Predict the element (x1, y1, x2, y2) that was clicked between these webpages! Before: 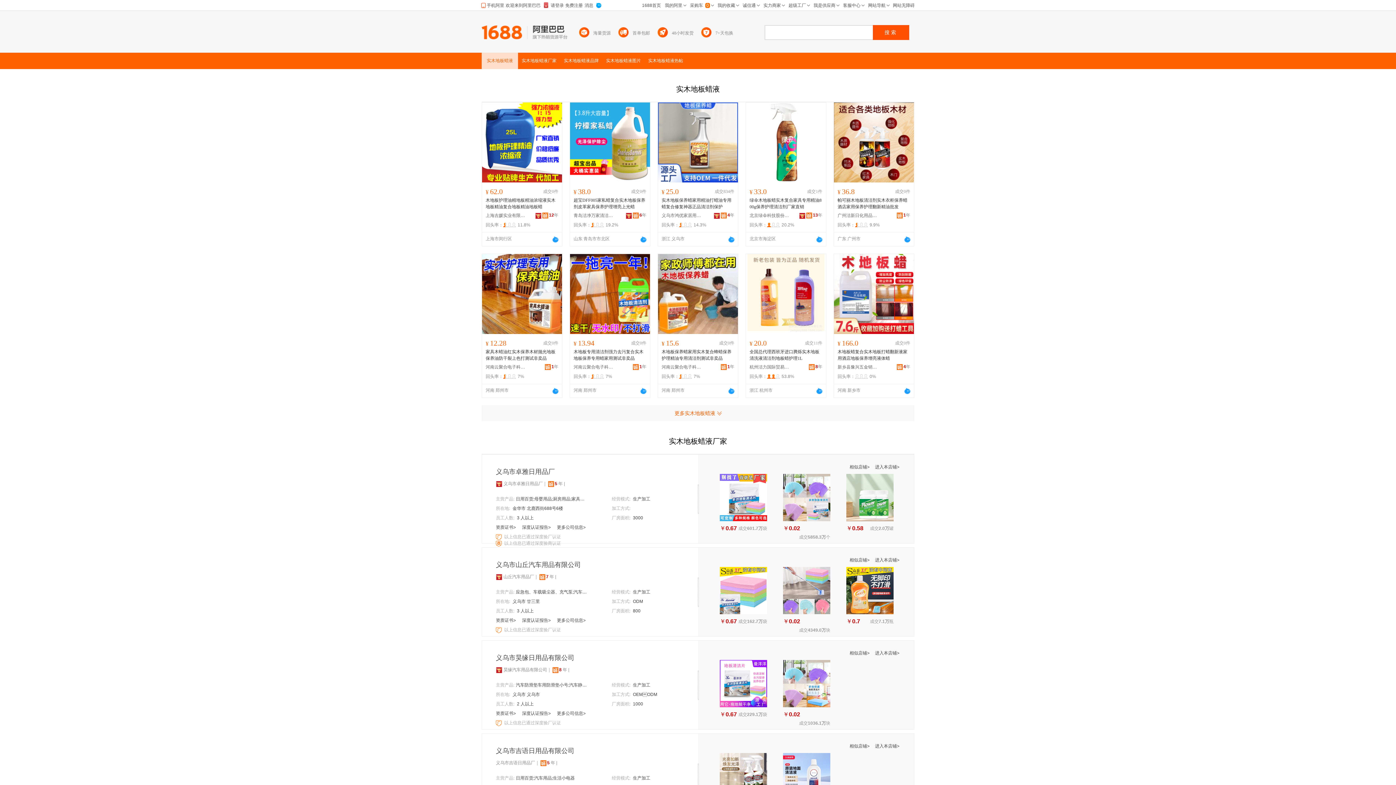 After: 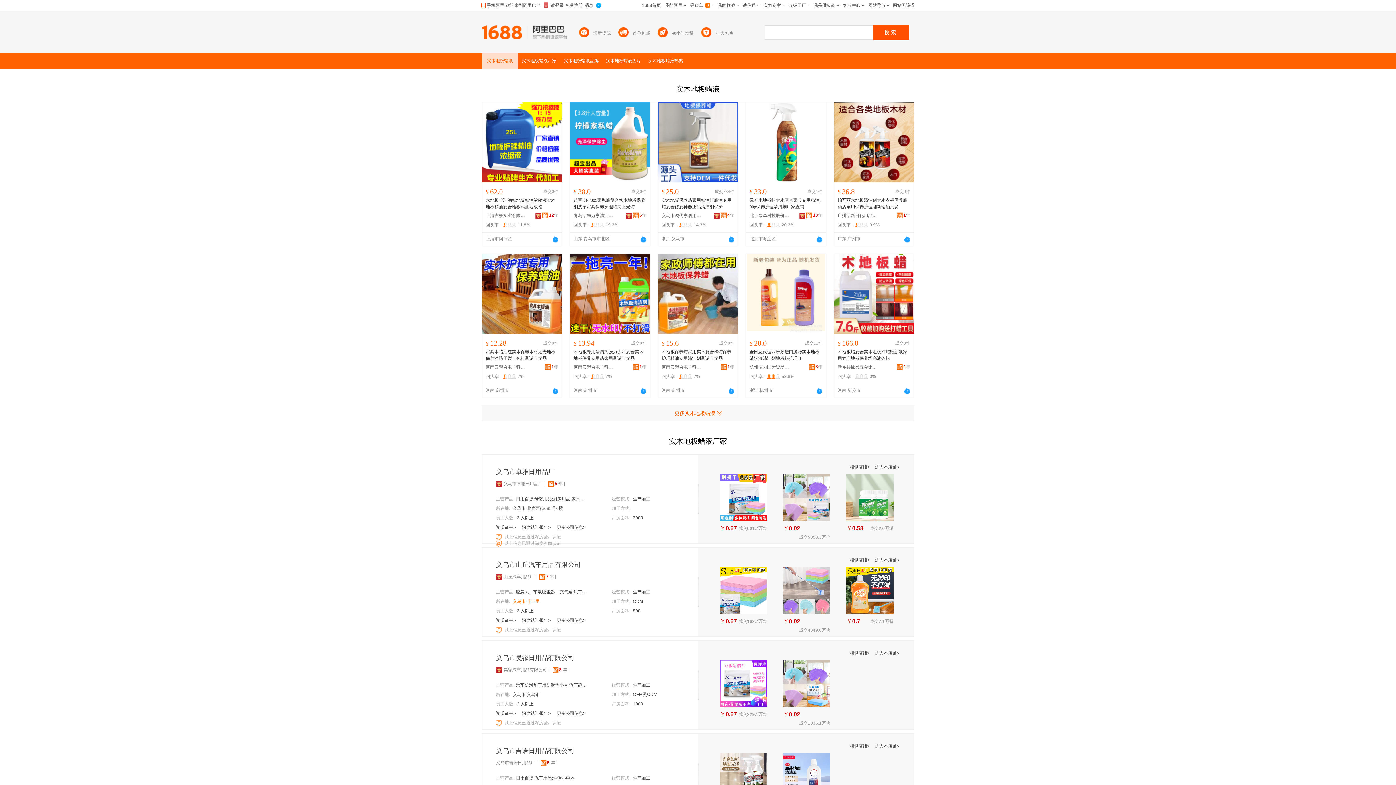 Action: label: 义乌市 廿三里 bbox: (512, 598, 585, 605)